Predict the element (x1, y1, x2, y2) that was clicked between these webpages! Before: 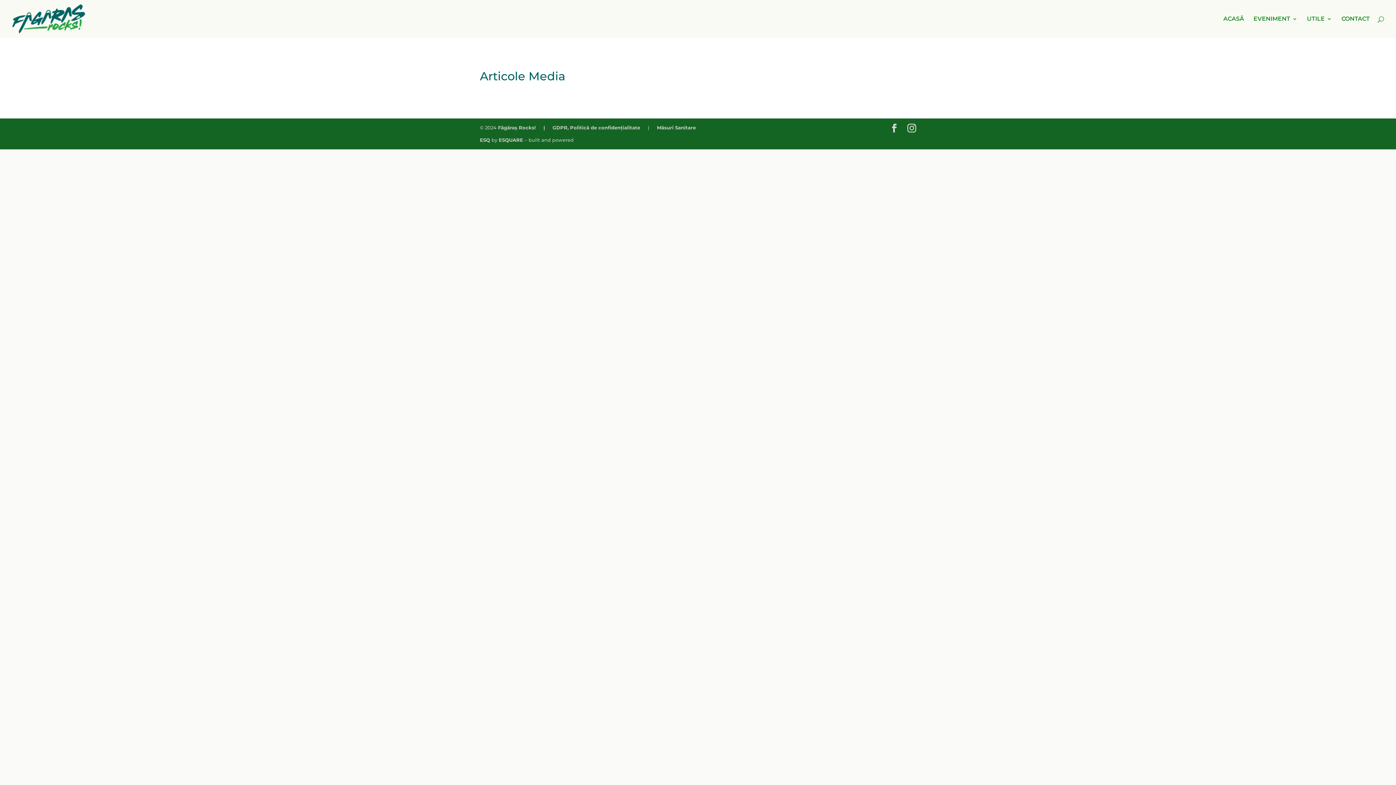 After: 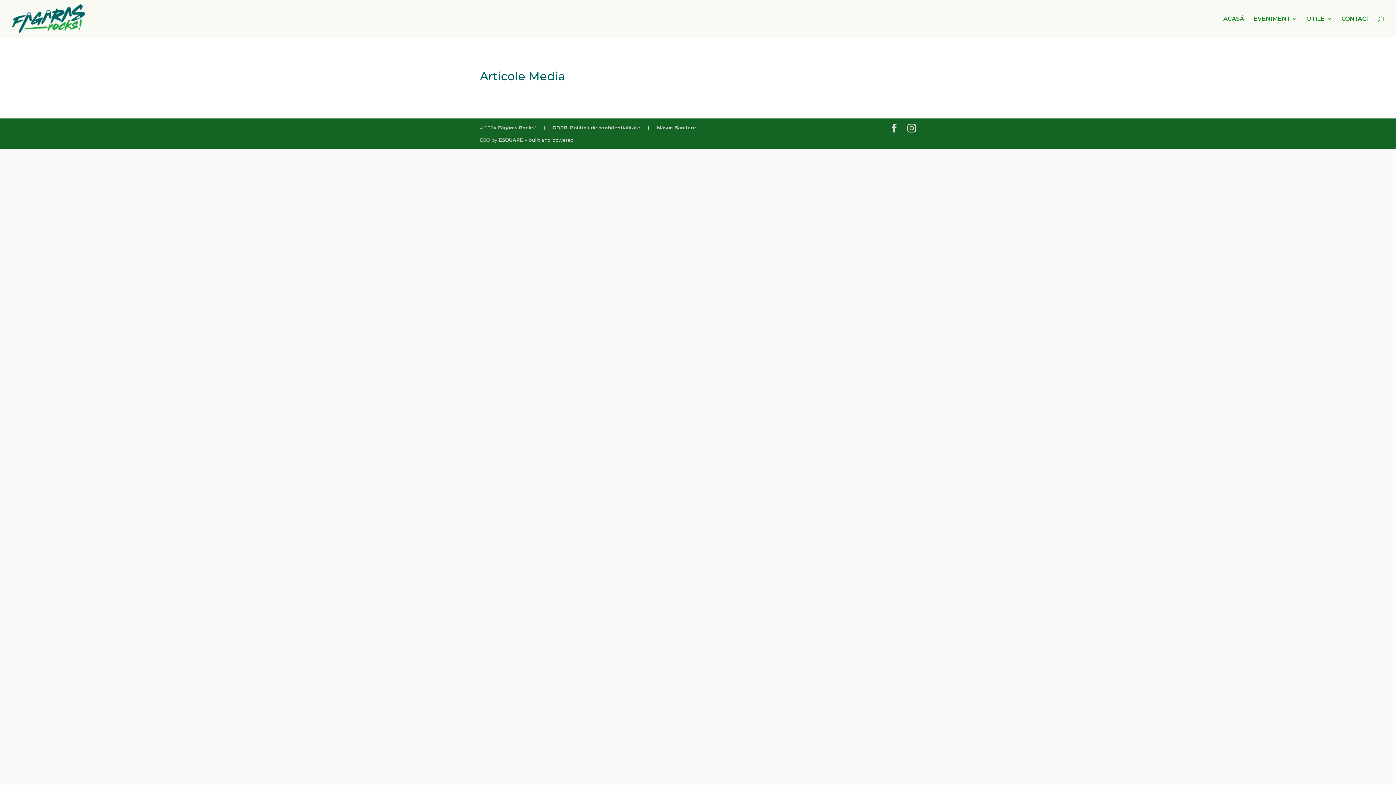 Action: label: ESQ bbox: (480, 137, 490, 142)